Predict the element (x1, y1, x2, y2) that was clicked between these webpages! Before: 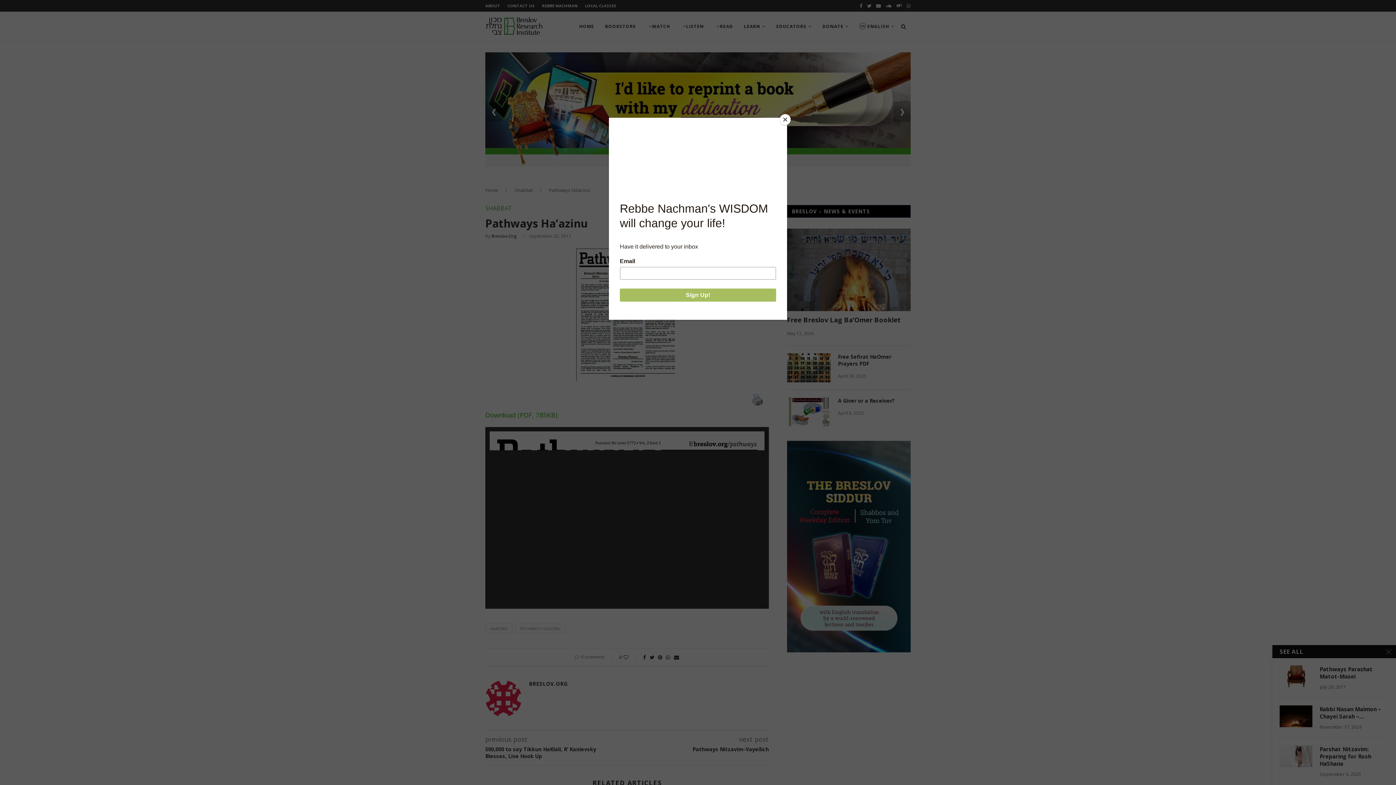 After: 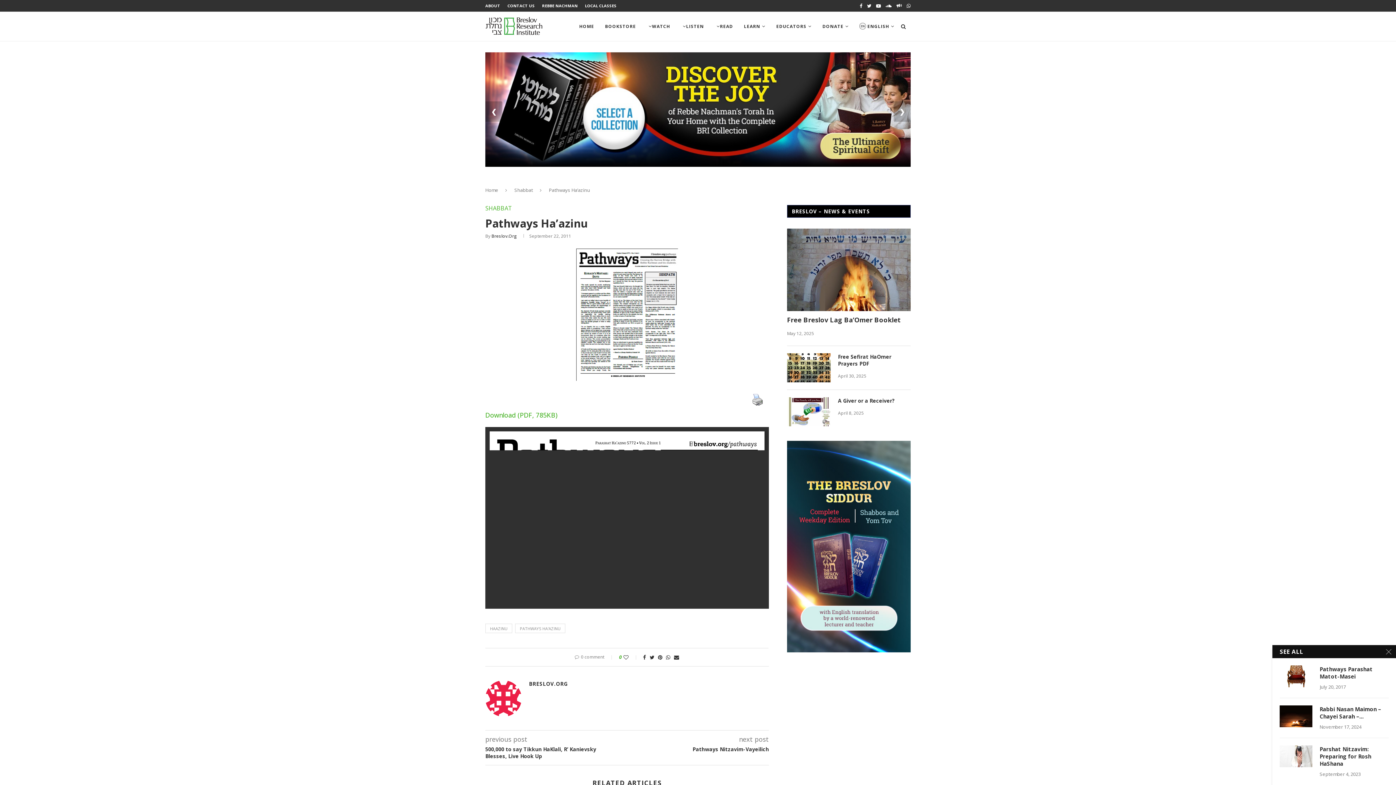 Action: bbox: (780, 114, 790, 125) label: Close